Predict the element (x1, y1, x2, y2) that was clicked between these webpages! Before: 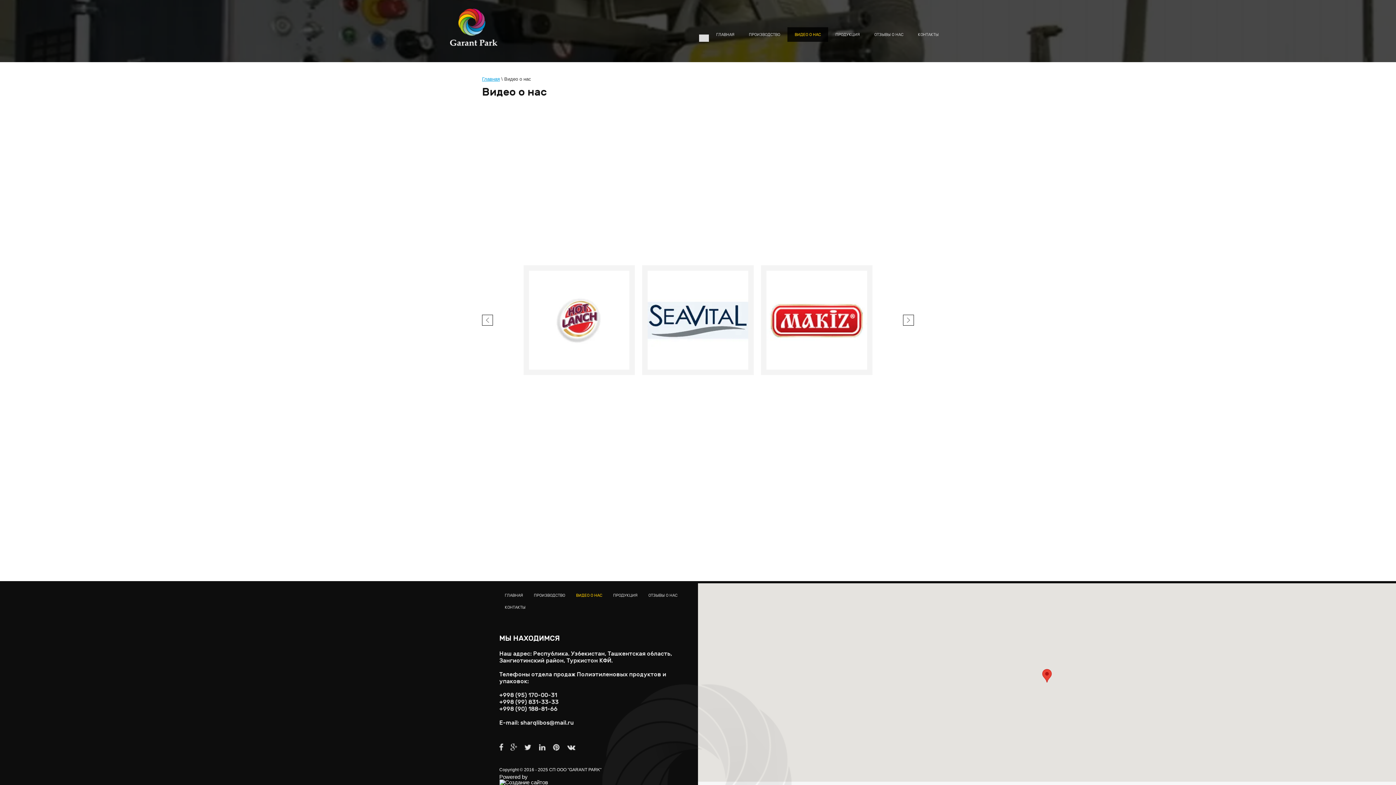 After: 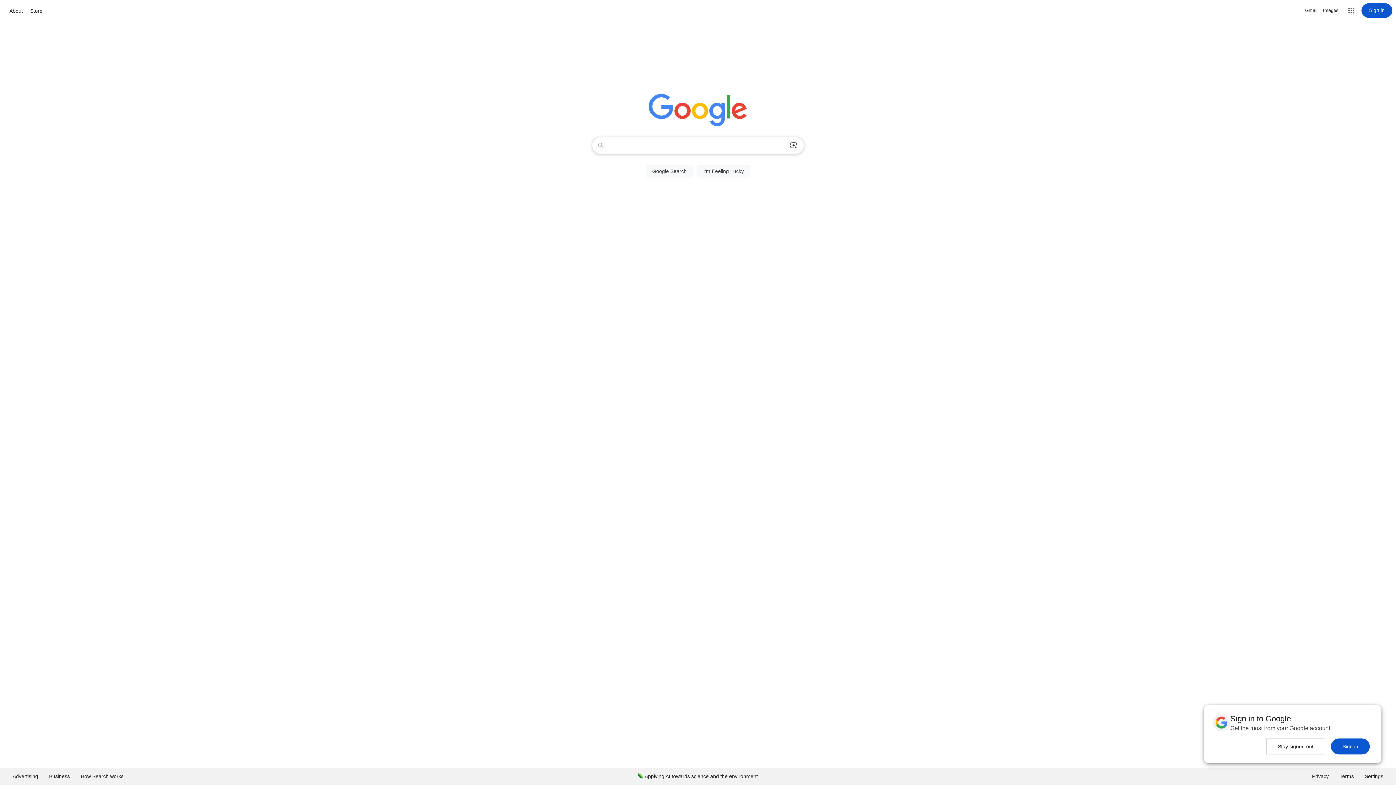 Action: bbox: (510, 743, 517, 751)